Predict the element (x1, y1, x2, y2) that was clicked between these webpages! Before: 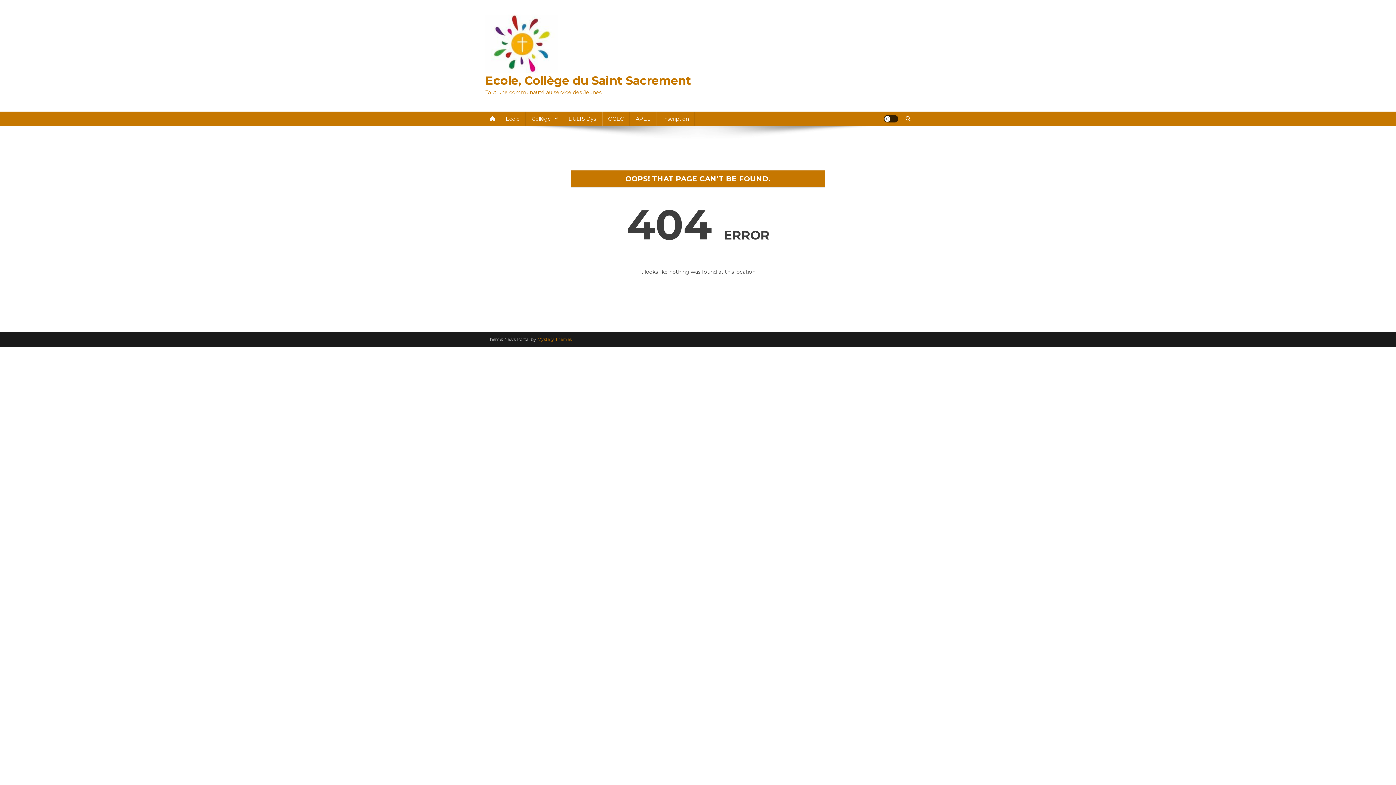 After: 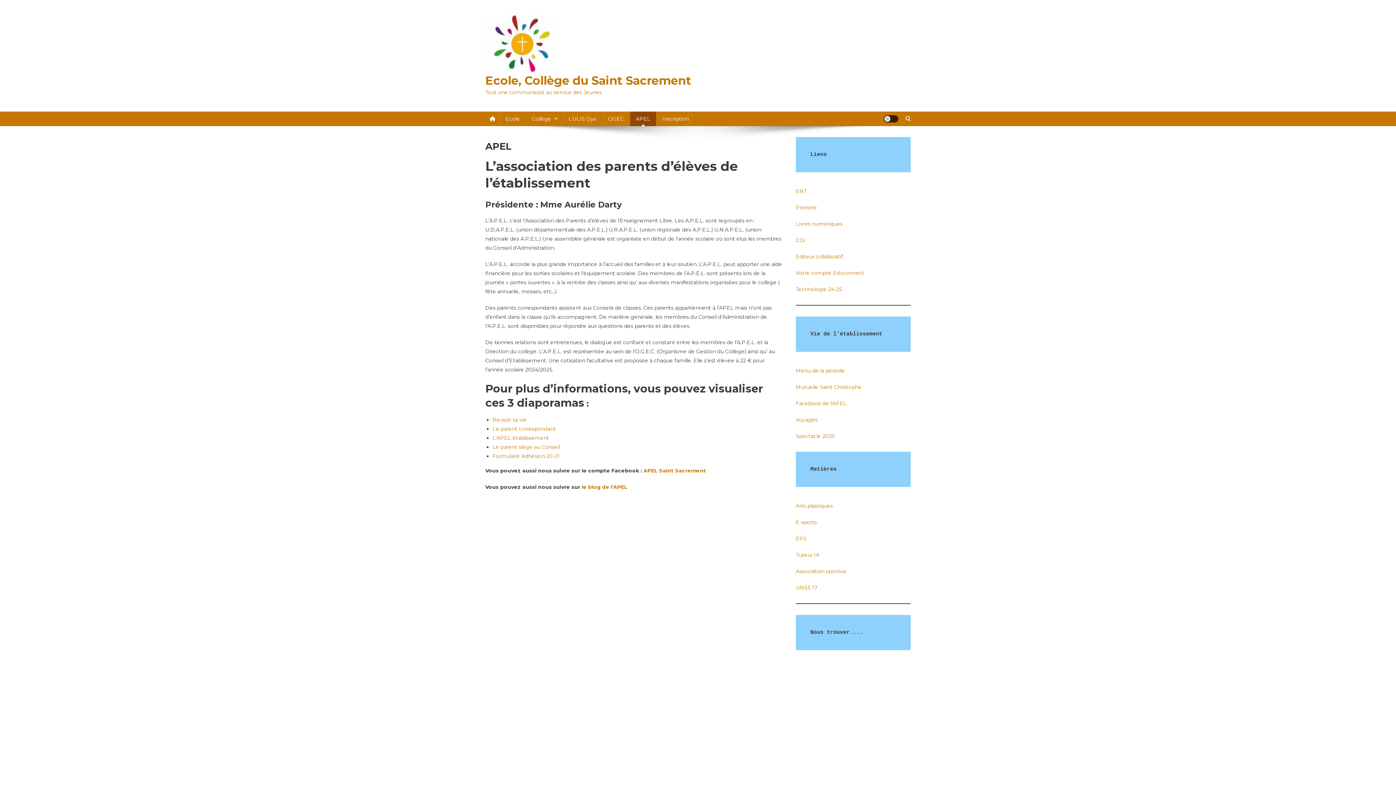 Action: label: APEL bbox: (630, 111, 656, 126)